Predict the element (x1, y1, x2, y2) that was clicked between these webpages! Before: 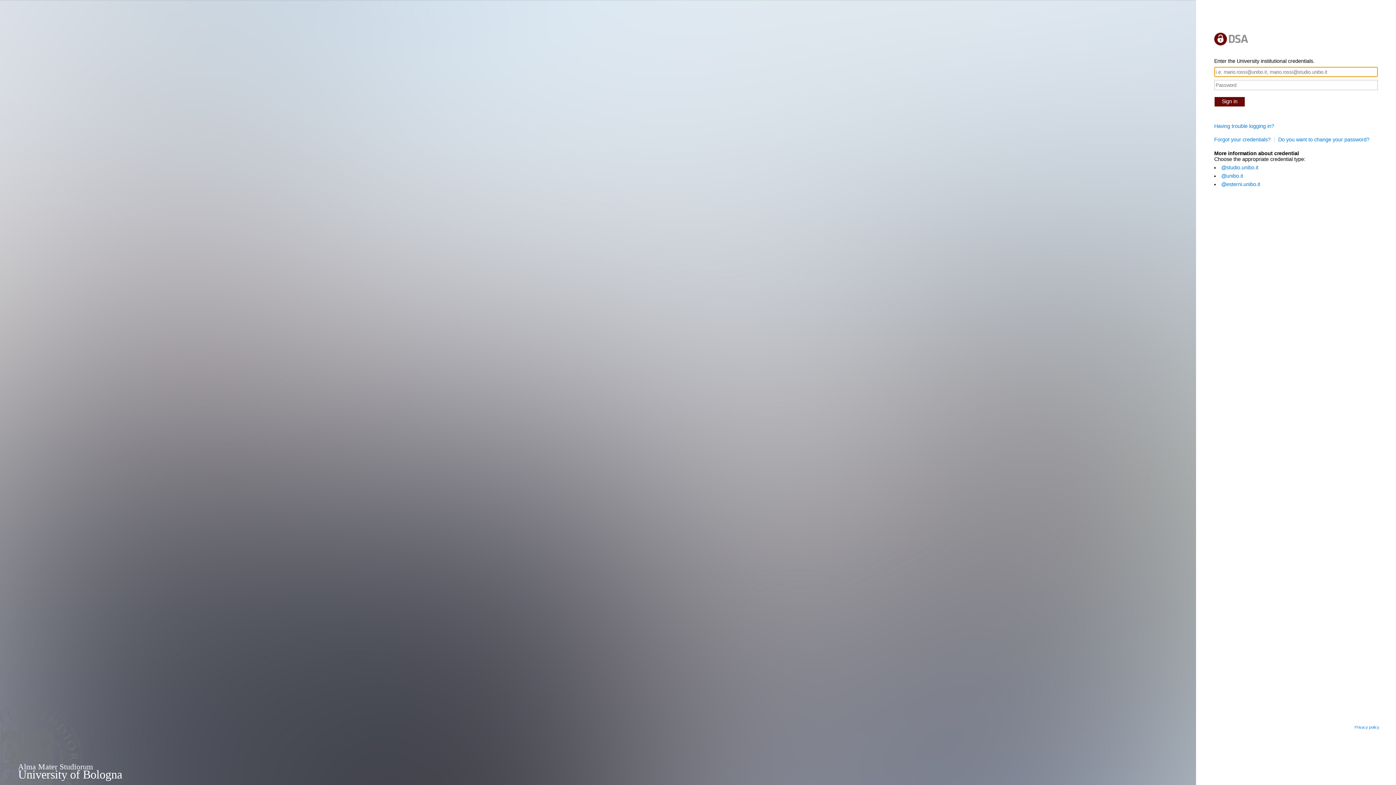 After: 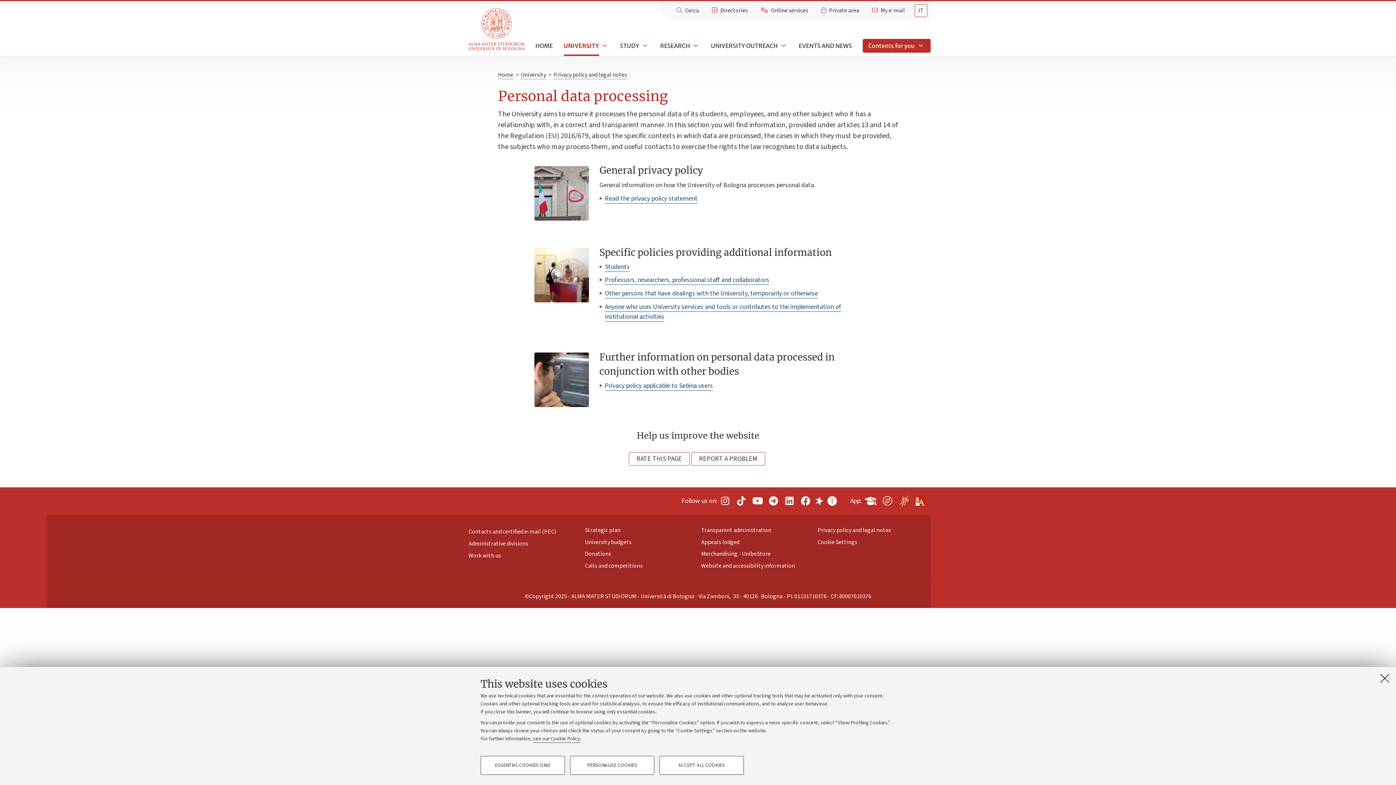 Action: label: Privacy policy bbox: (1354, 725, 1385, 729)